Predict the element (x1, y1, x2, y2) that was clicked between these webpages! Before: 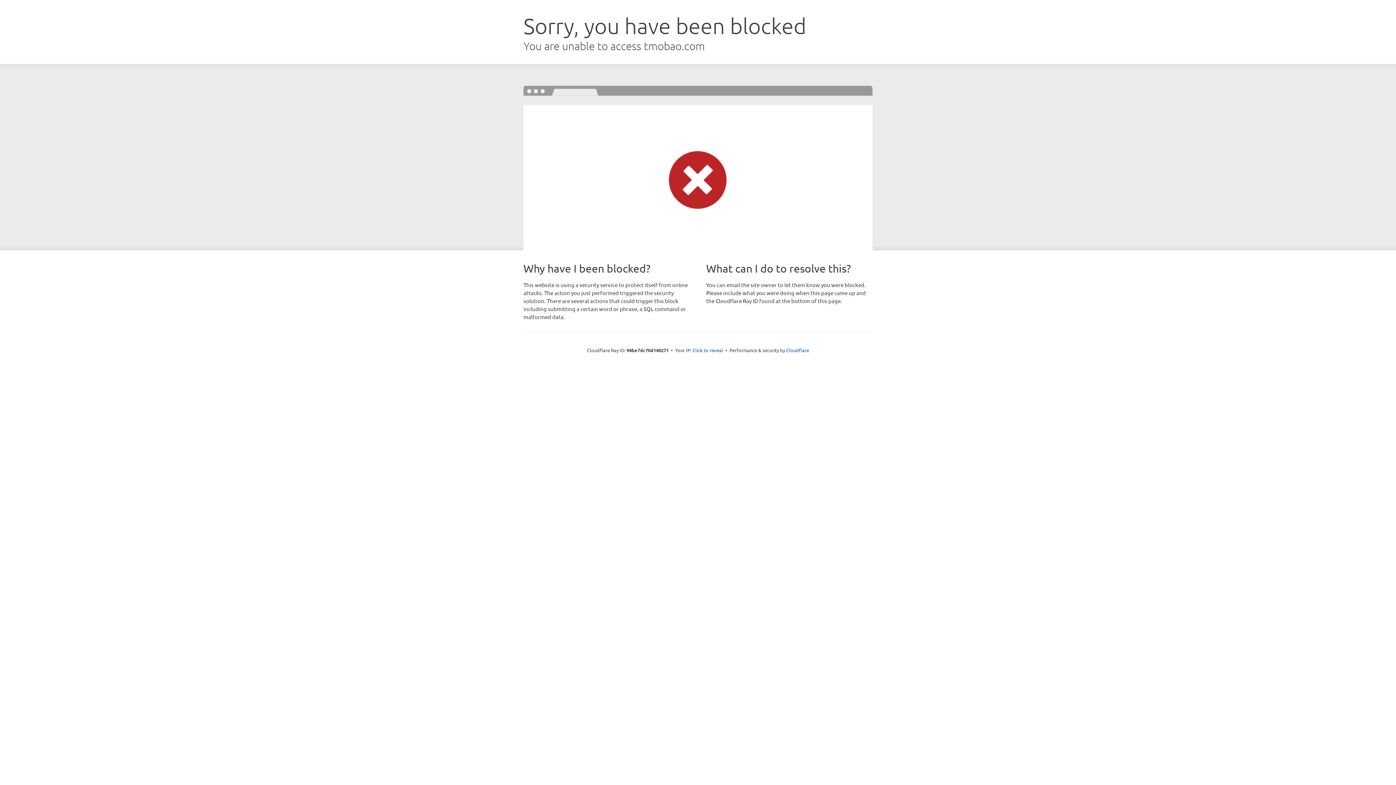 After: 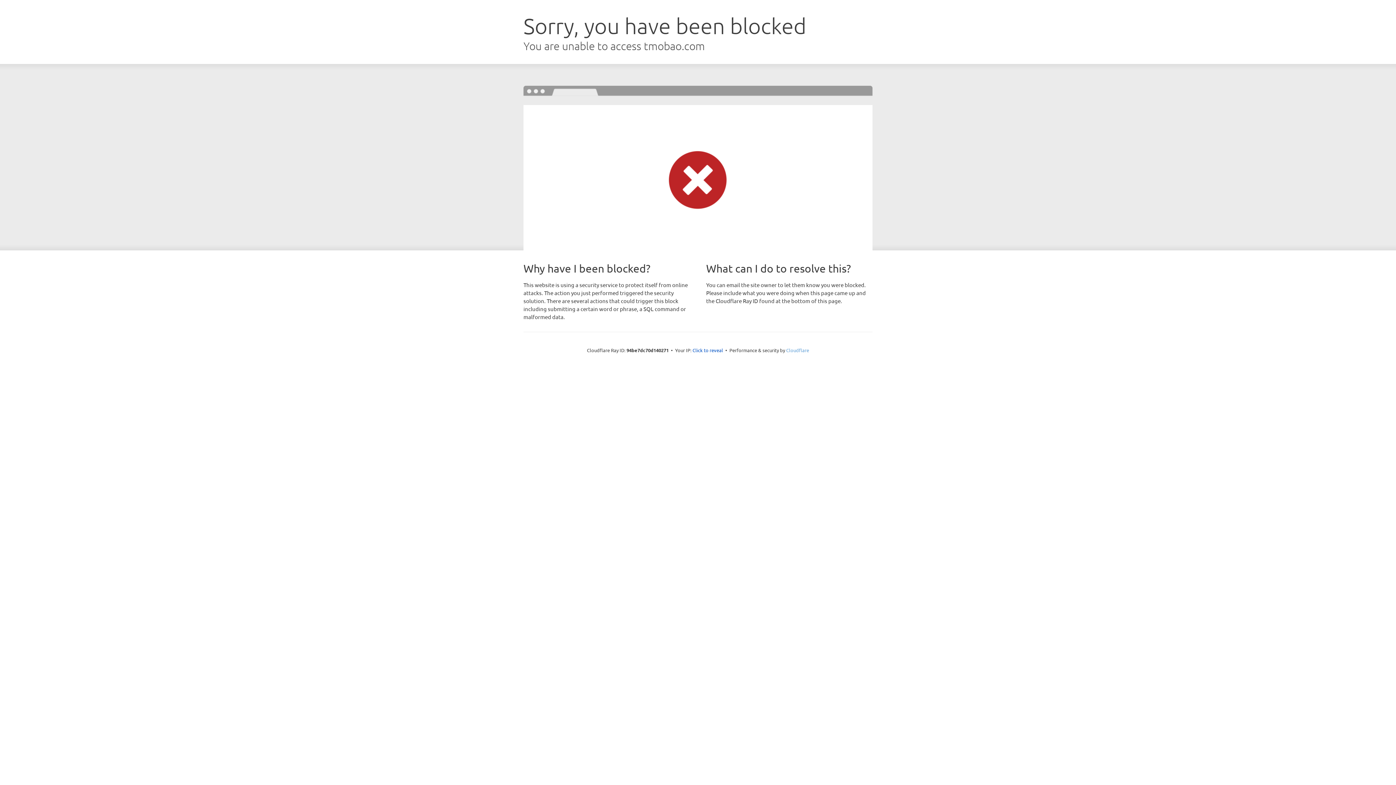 Action: label: Cloudflare bbox: (786, 347, 809, 353)